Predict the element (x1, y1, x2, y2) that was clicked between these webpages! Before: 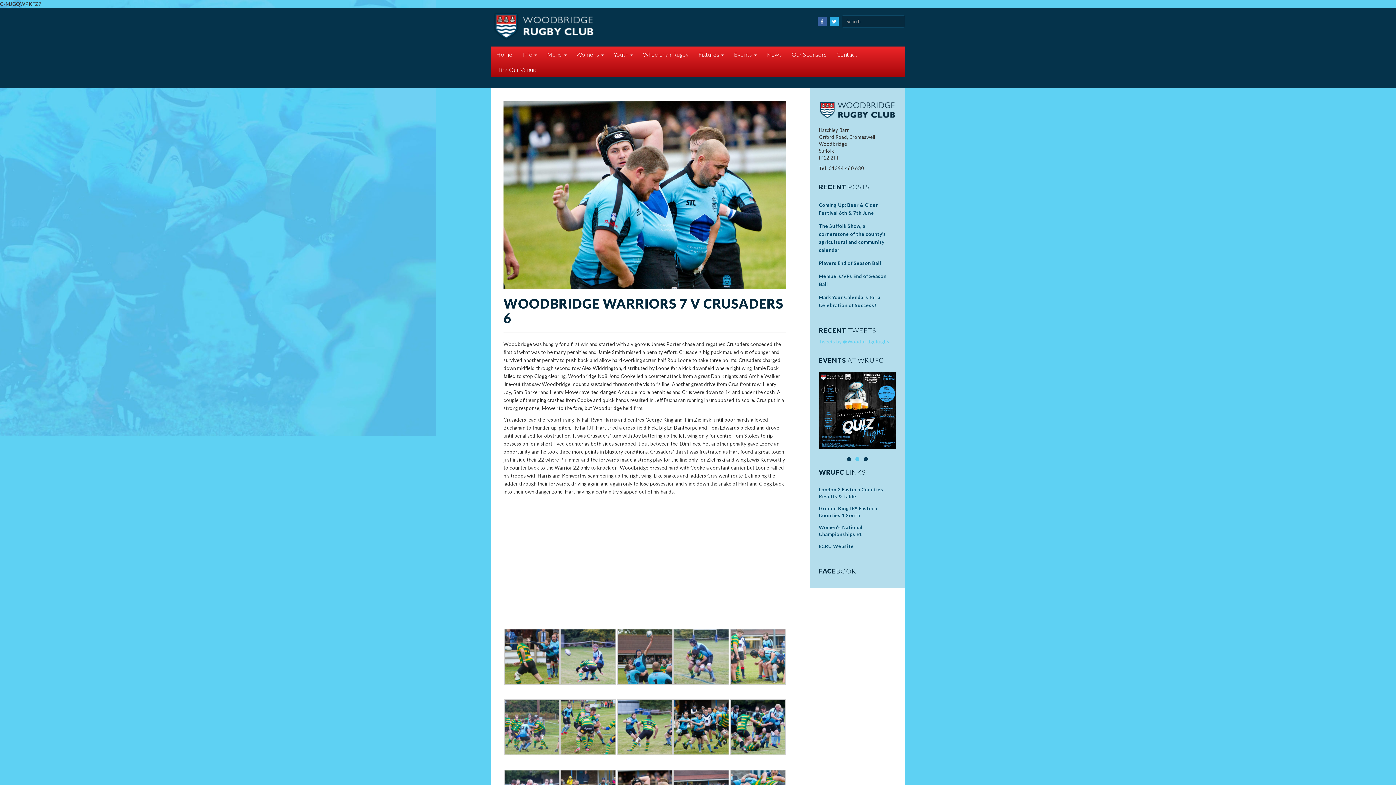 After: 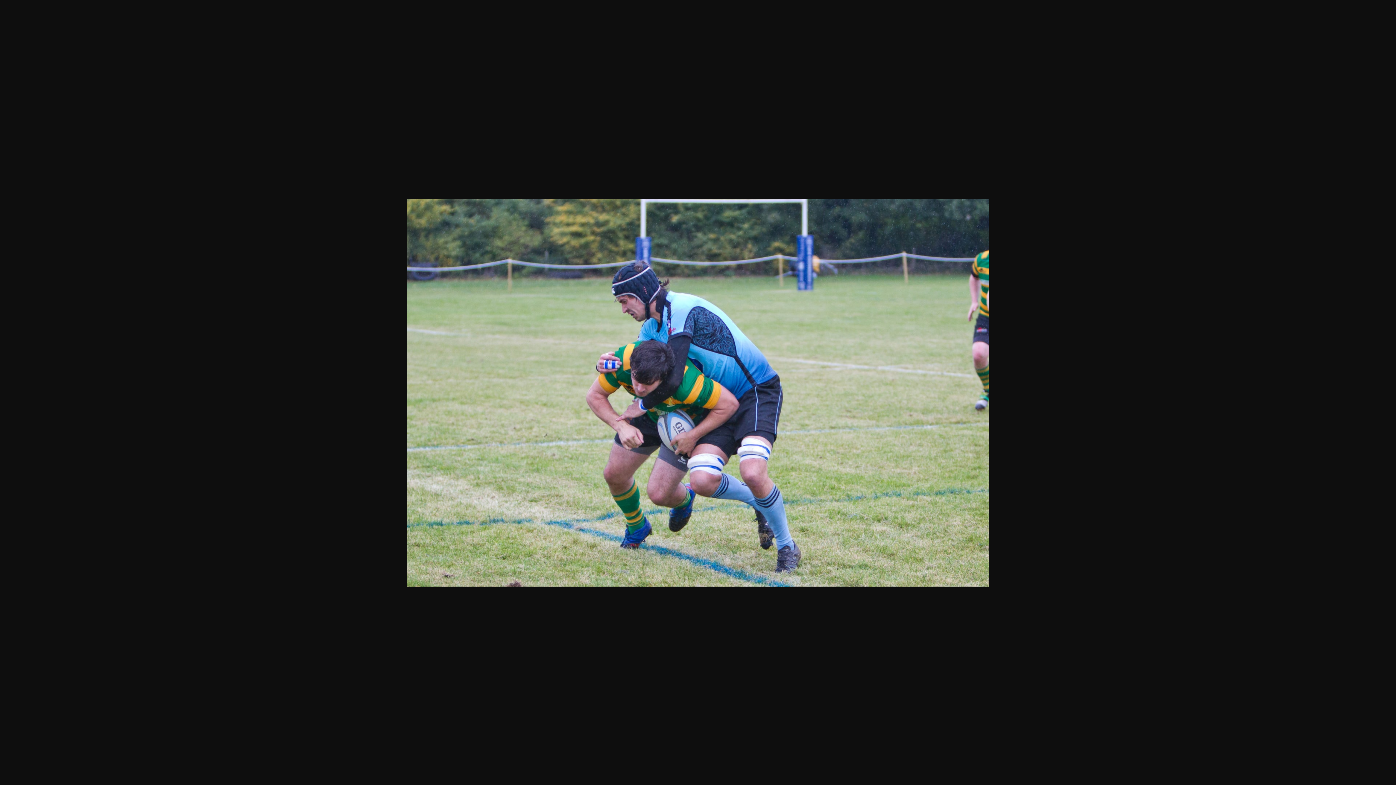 Action: bbox: (673, 629, 729, 685)